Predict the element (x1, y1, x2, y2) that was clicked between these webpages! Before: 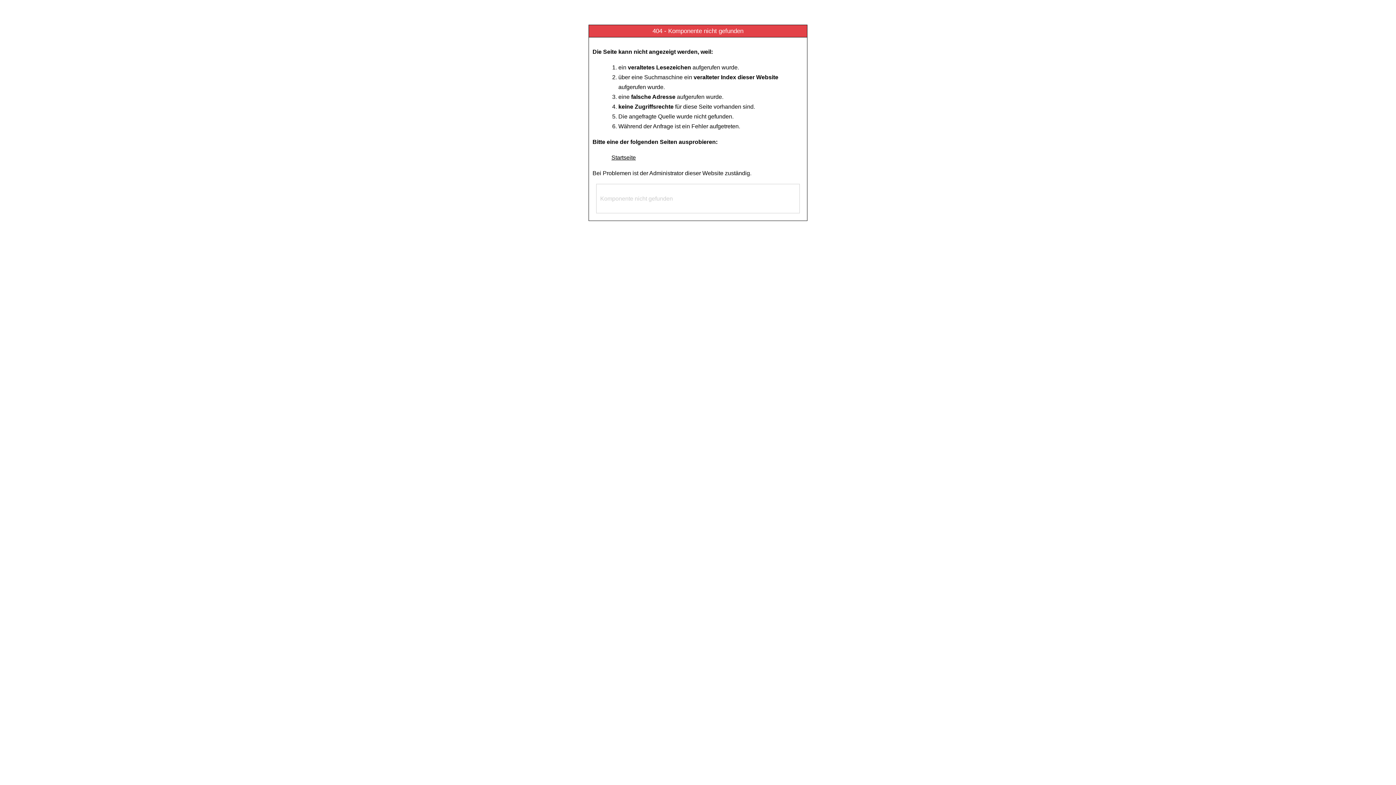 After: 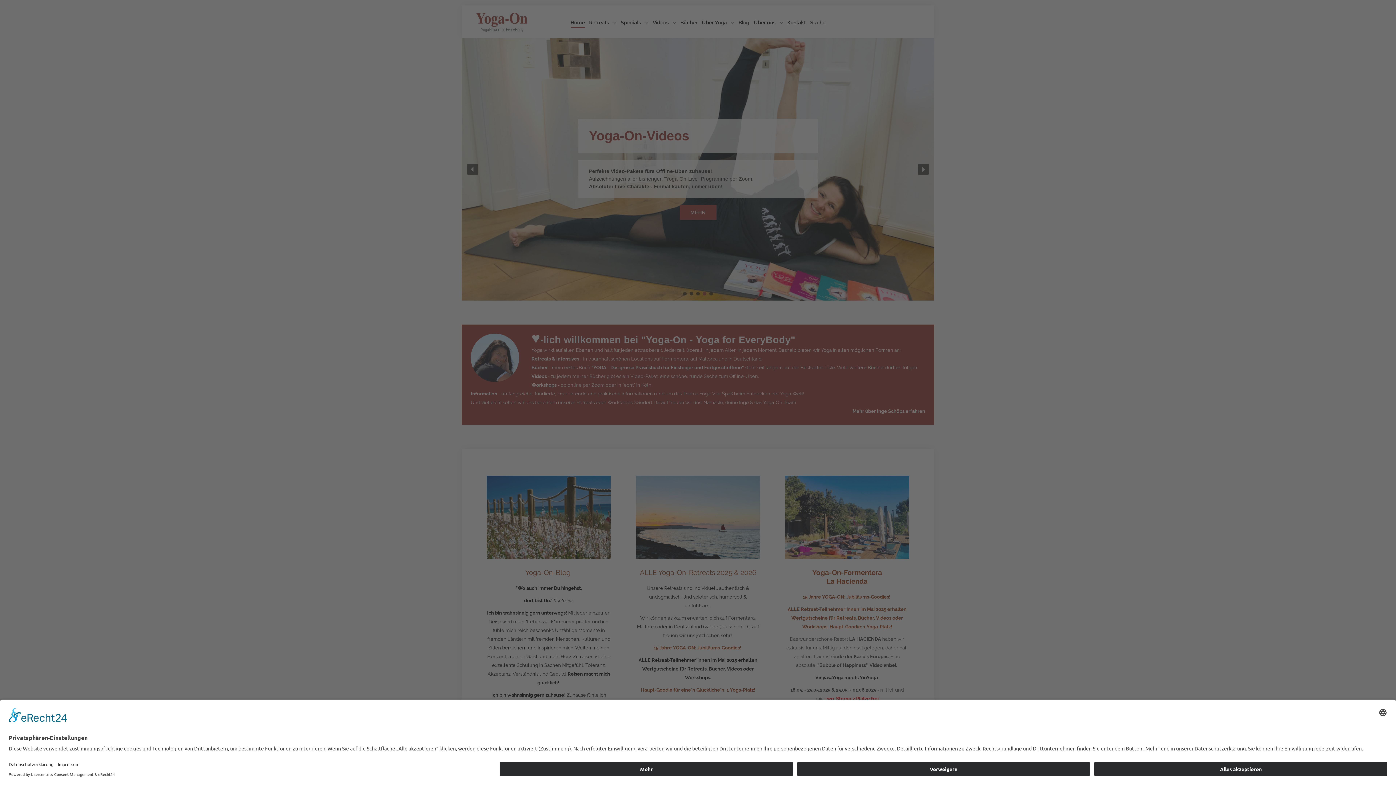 Action: bbox: (611, 154, 636, 160) label: Startseite